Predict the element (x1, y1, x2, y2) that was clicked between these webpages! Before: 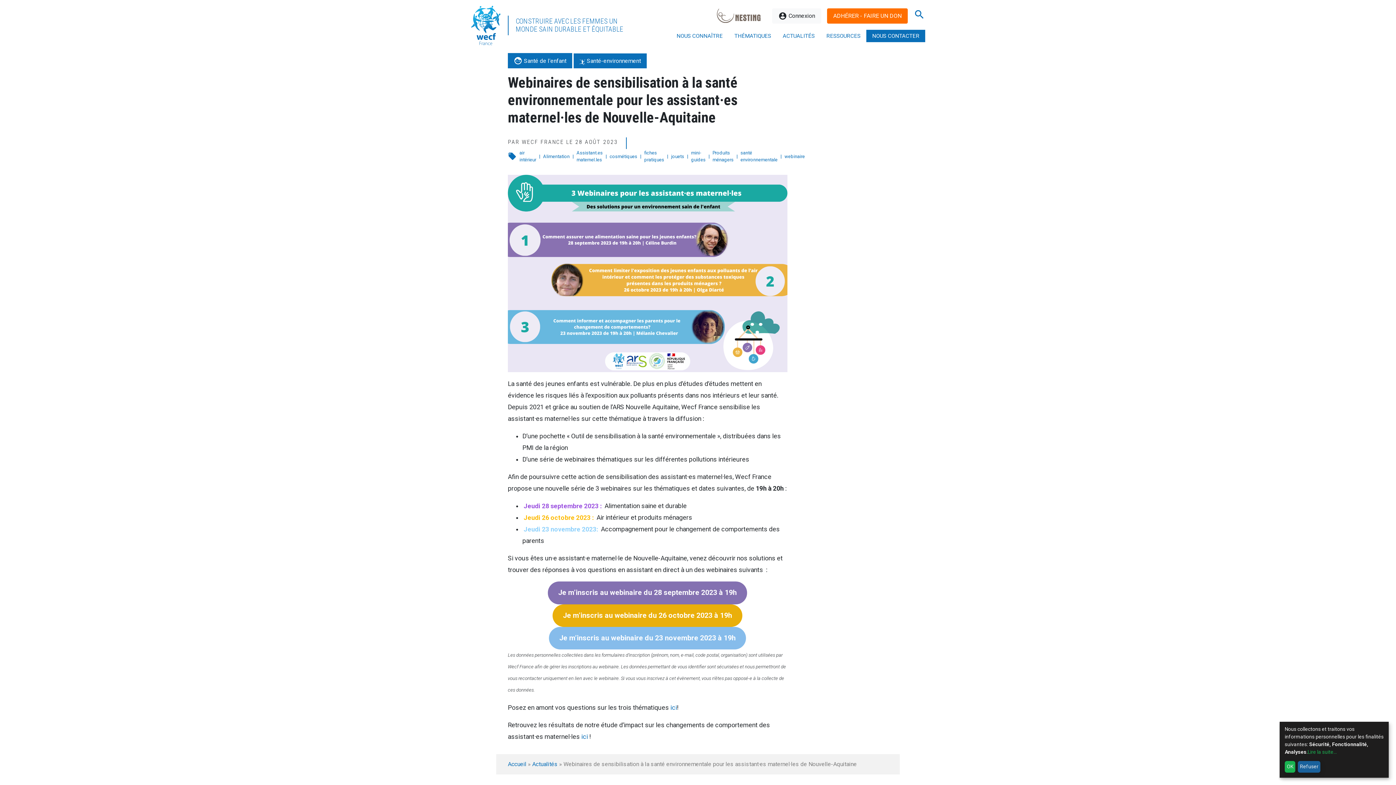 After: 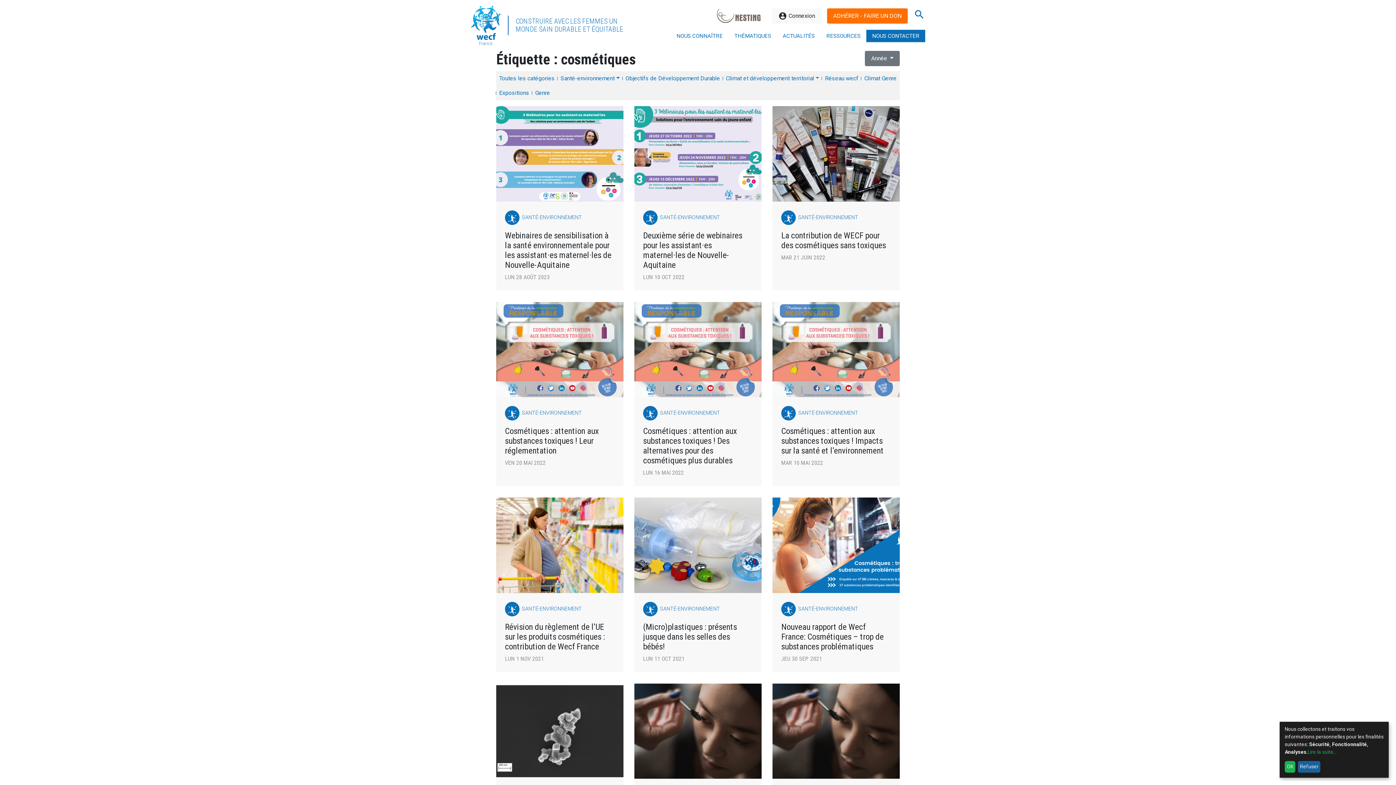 Action: label: cosmétiques bbox: (606, 152, 640, 159)